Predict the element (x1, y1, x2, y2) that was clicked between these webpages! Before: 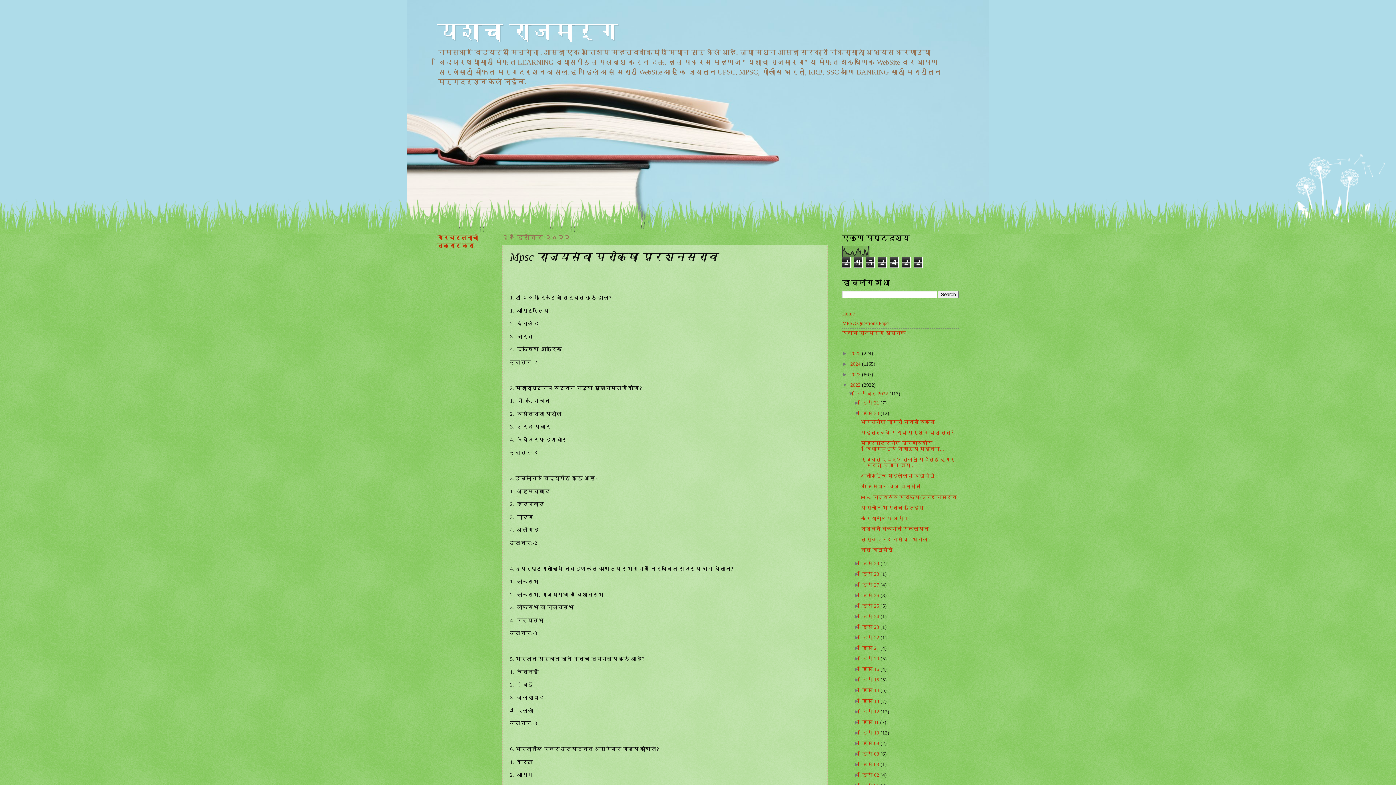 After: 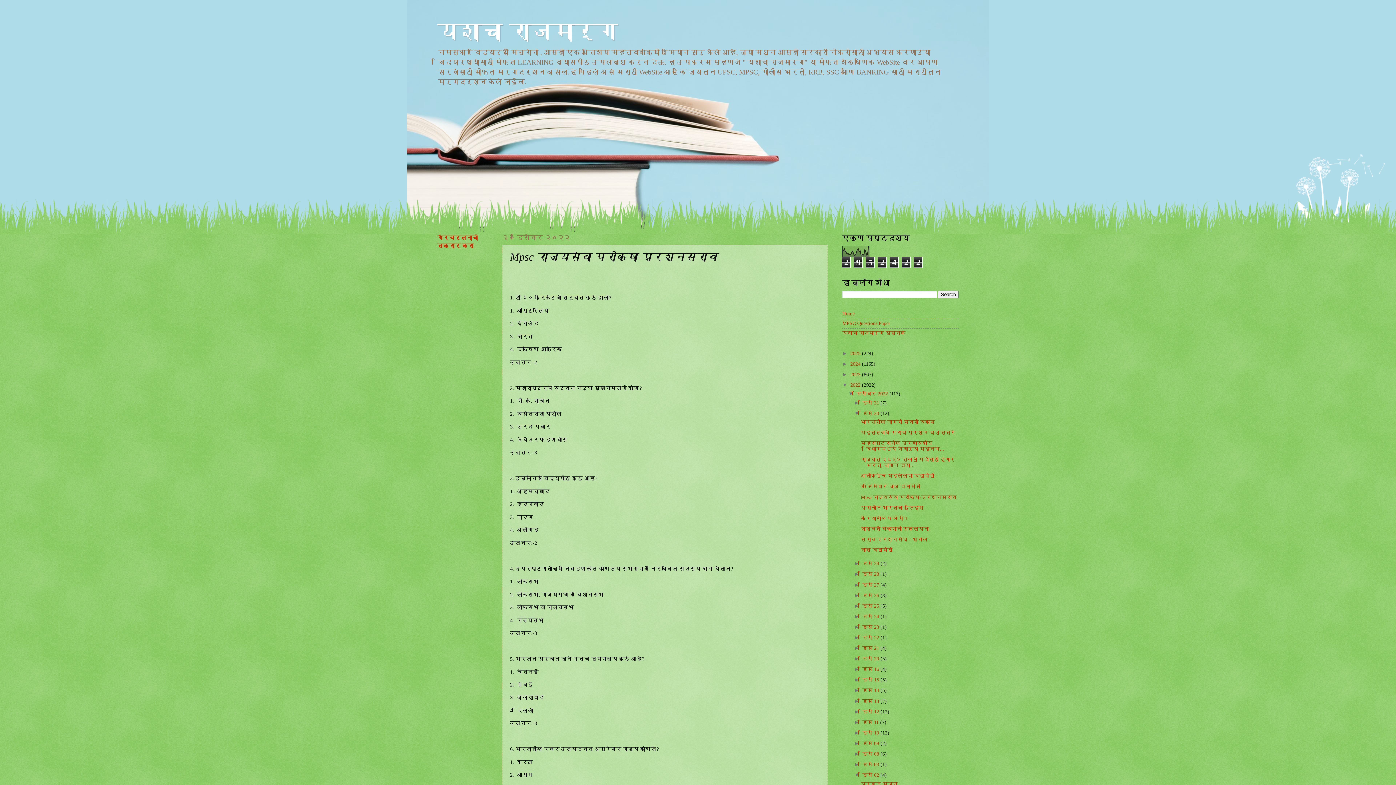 Action: label: ►   bbox: (854, 772, 862, 778)